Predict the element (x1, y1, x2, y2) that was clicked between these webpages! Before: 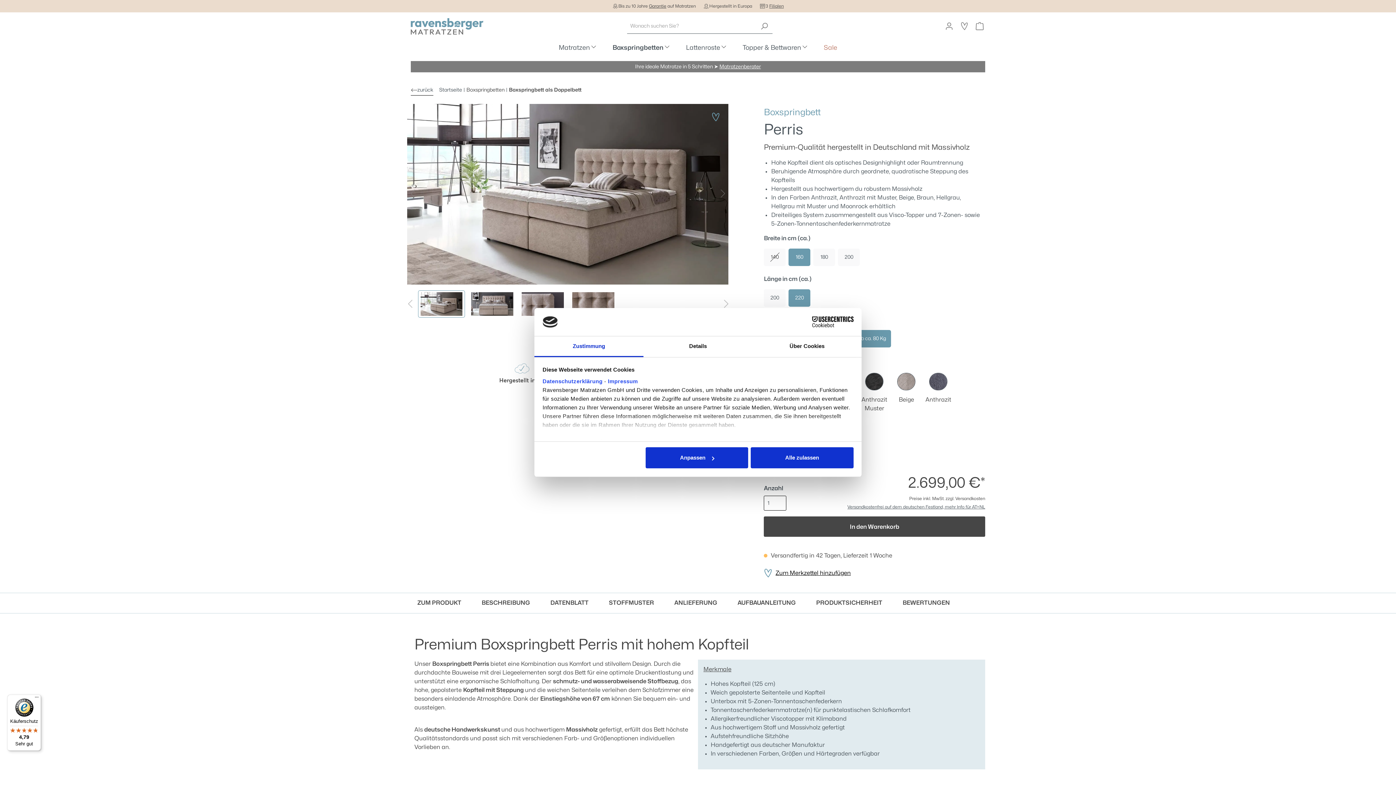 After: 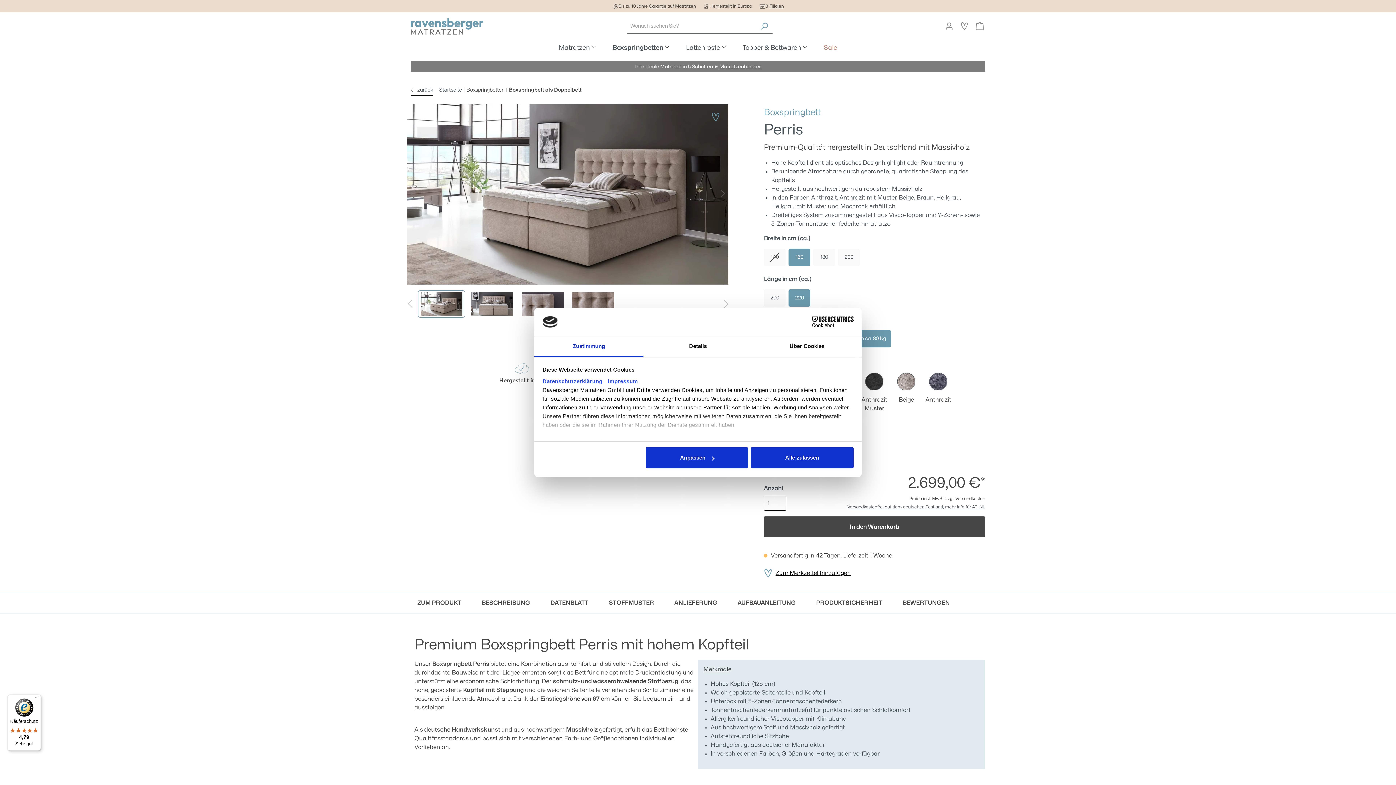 Action: bbox: (756, 19, 772, 33) label: Suchen